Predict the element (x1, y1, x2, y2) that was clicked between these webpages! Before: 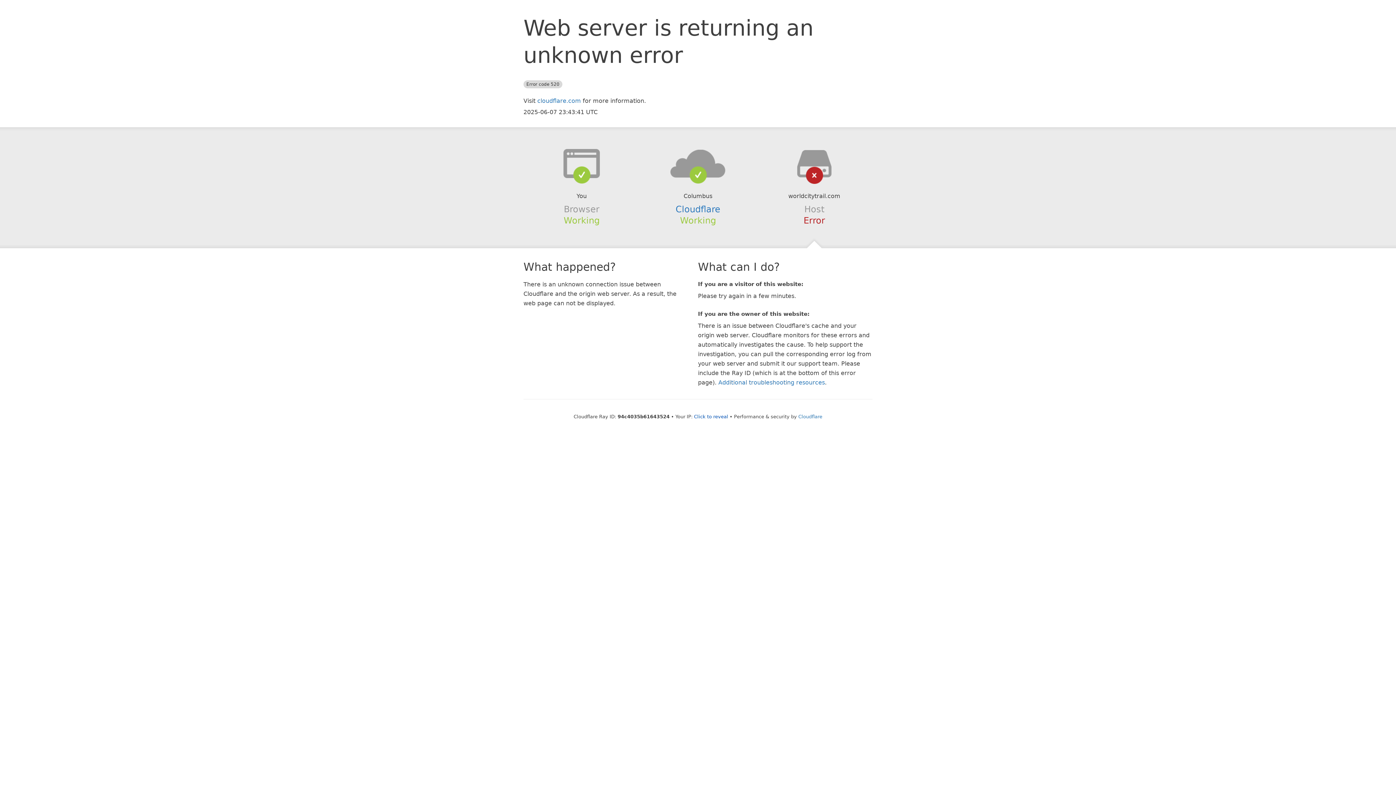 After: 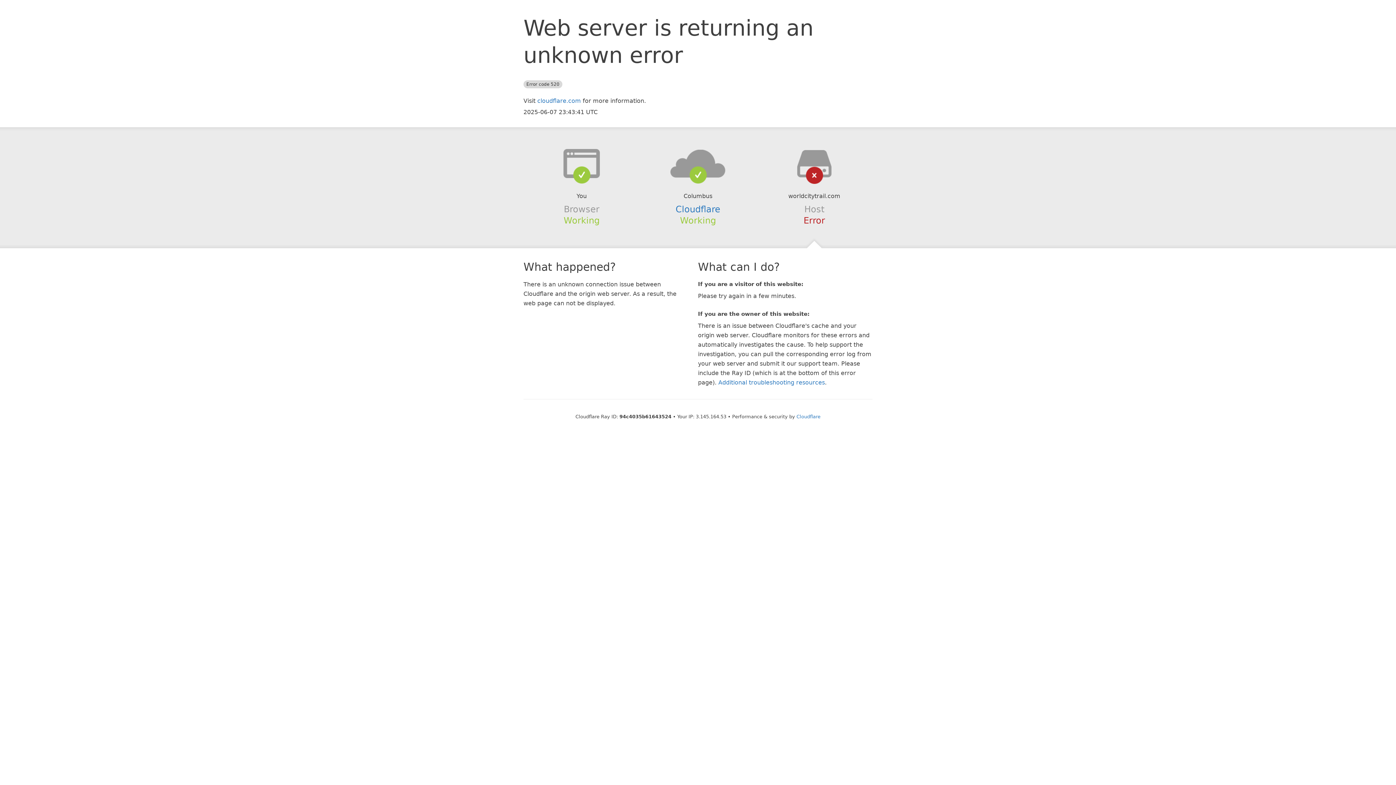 Action: bbox: (694, 414, 728, 419) label: Click to reveal